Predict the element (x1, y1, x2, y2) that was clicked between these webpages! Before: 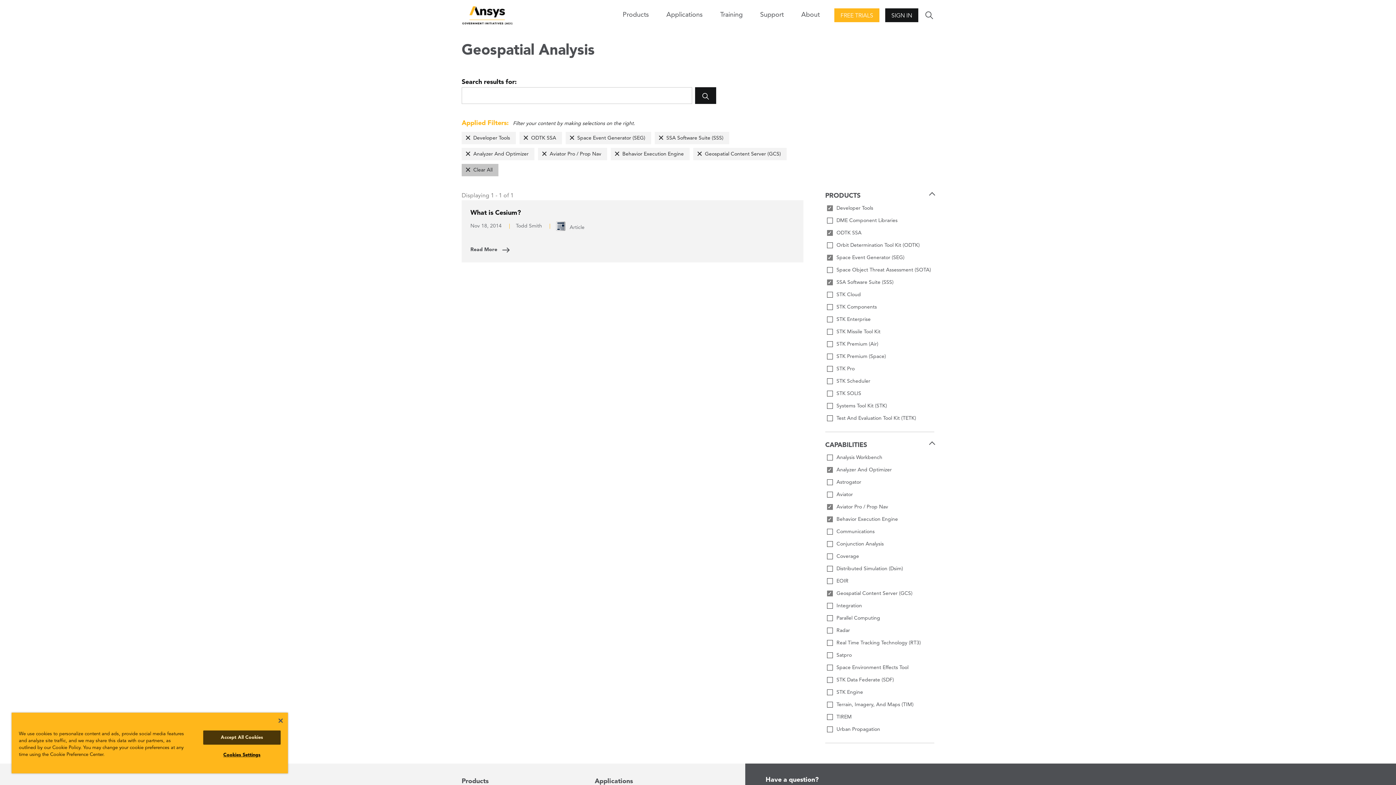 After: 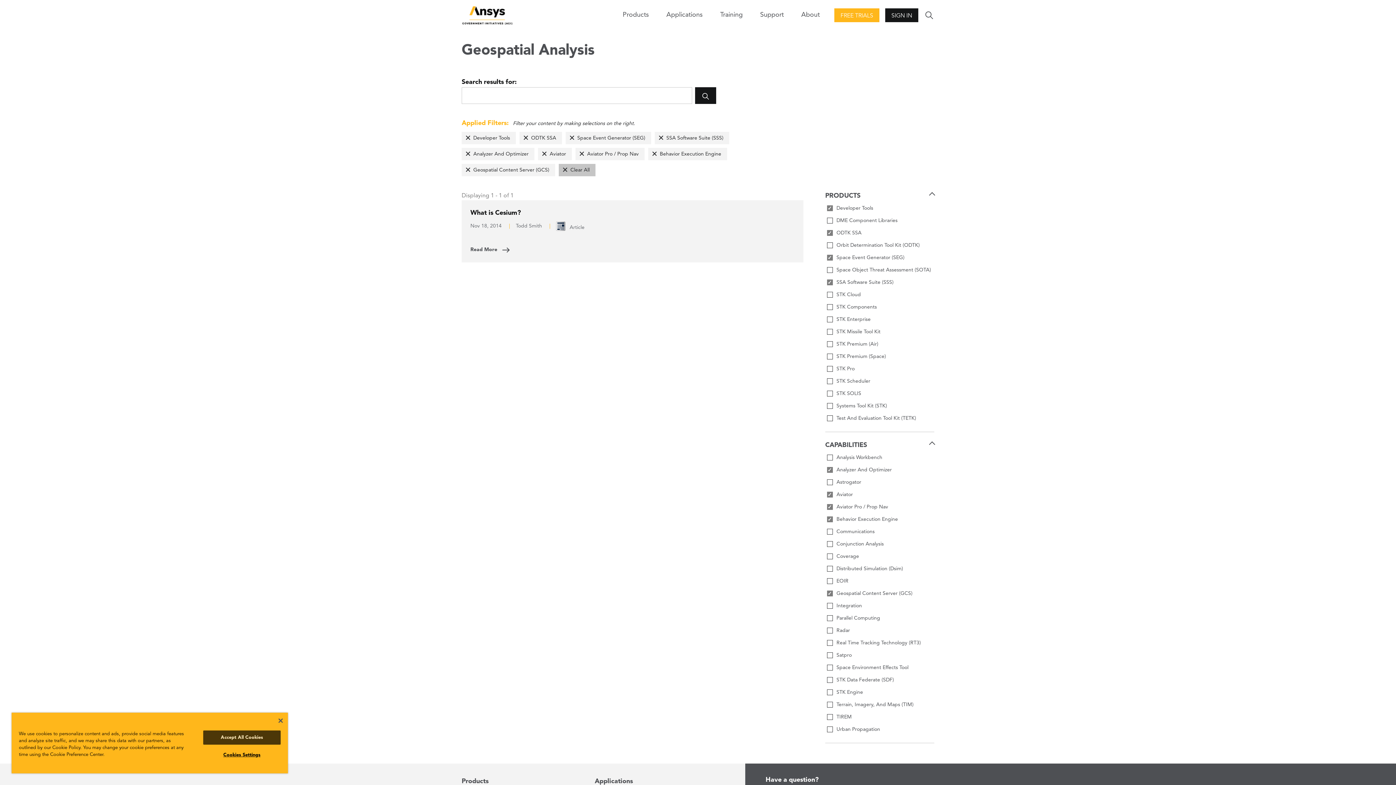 Action: label: Aviator bbox: (825, 490, 934, 499)